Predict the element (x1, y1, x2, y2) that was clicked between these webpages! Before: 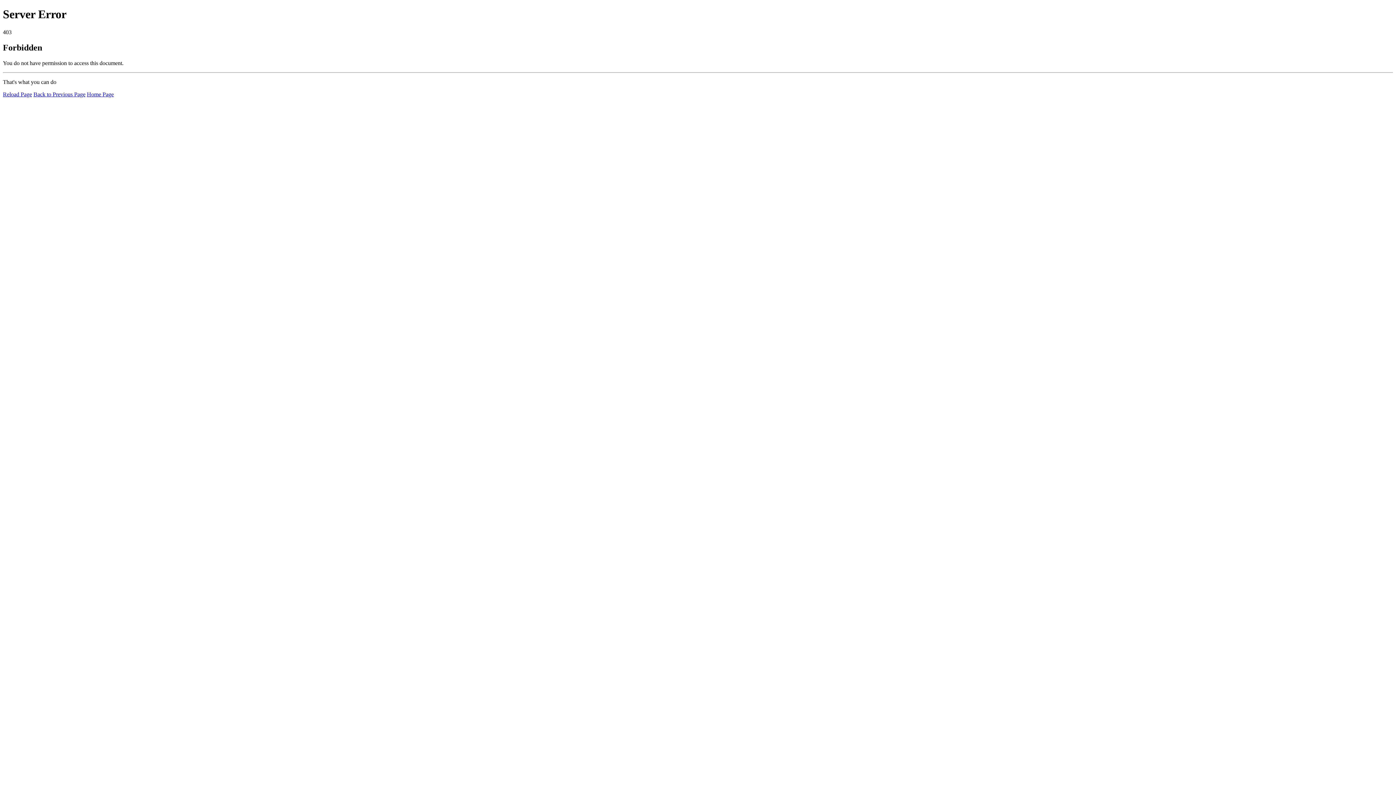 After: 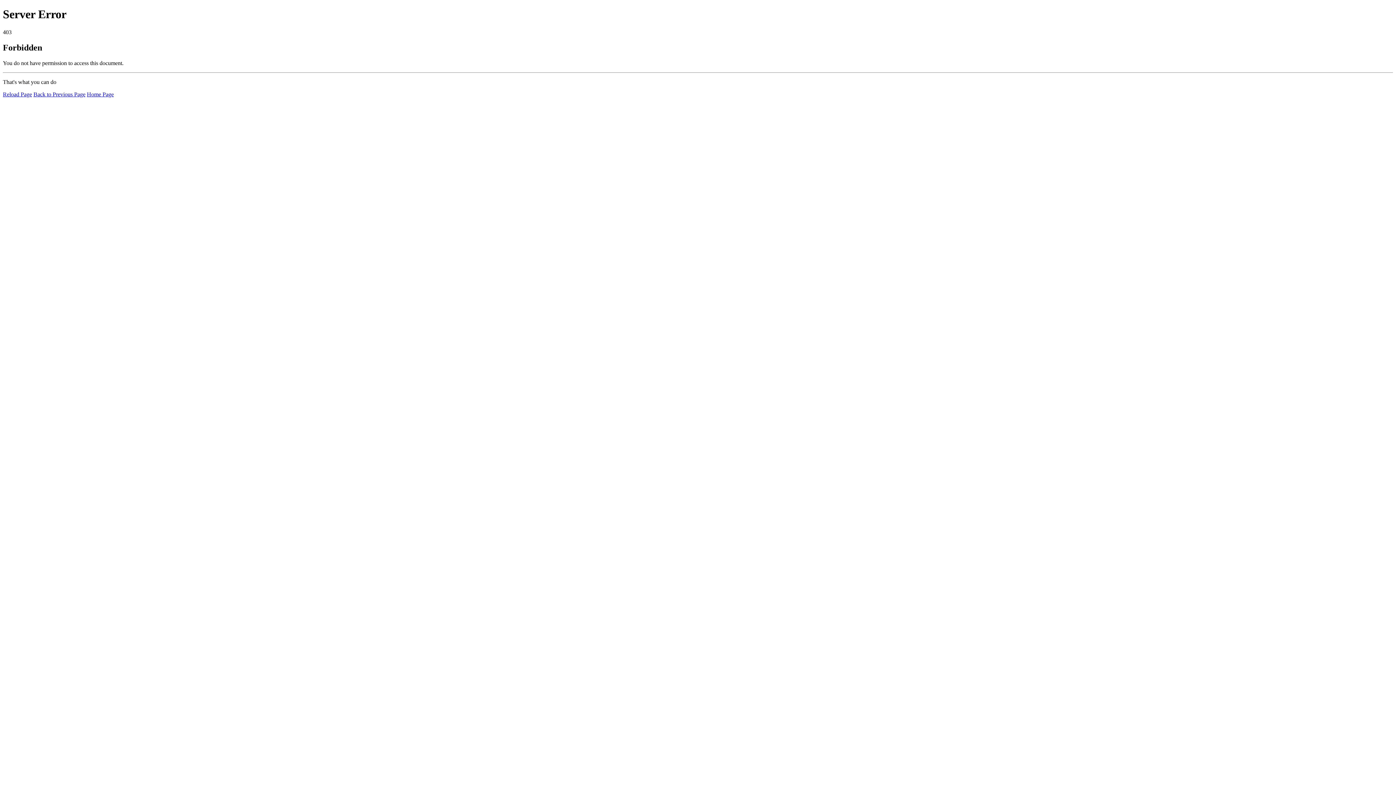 Action: label: Reload Page bbox: (2, 91, 32, 97)